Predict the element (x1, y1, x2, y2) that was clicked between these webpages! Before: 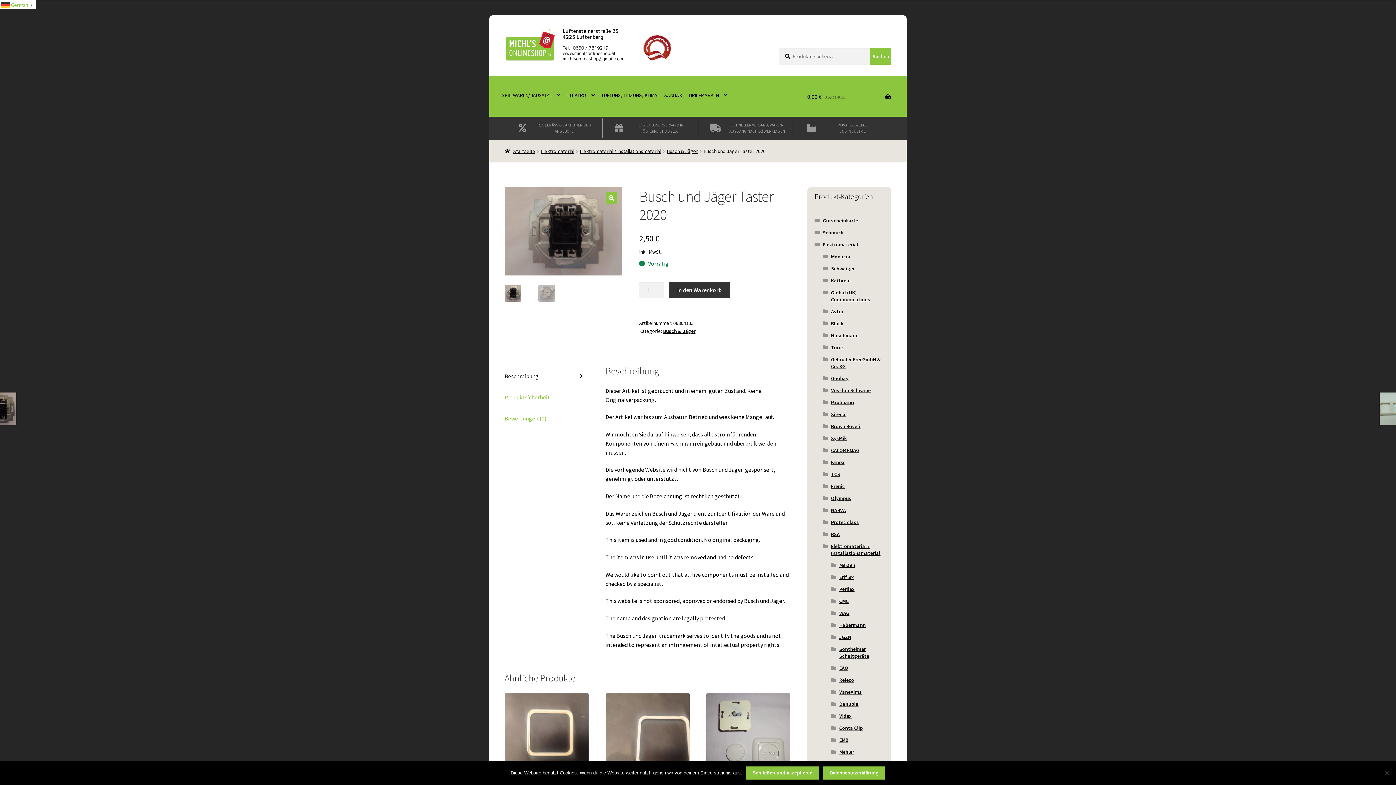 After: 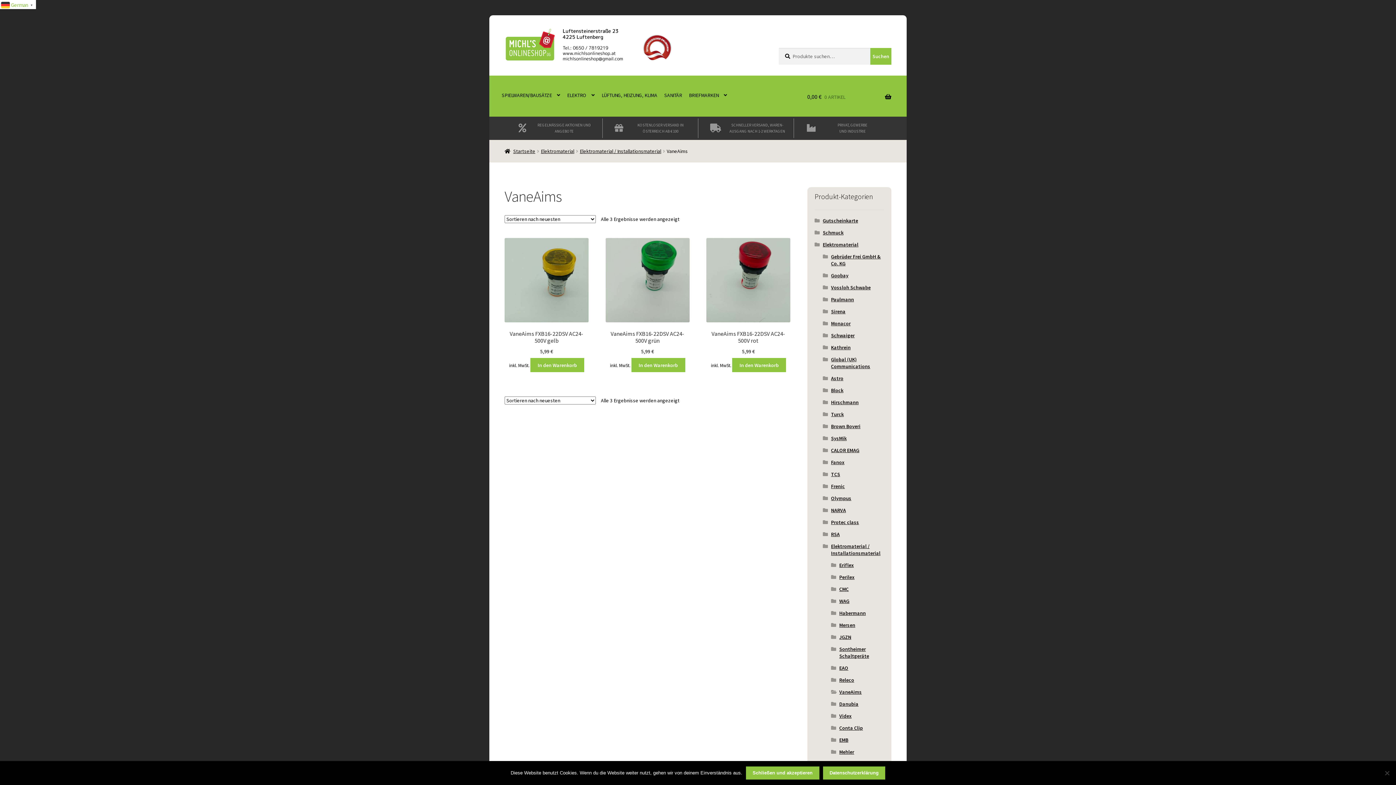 Action: bbox: (839, 688, 862, 695) label: VaneAims